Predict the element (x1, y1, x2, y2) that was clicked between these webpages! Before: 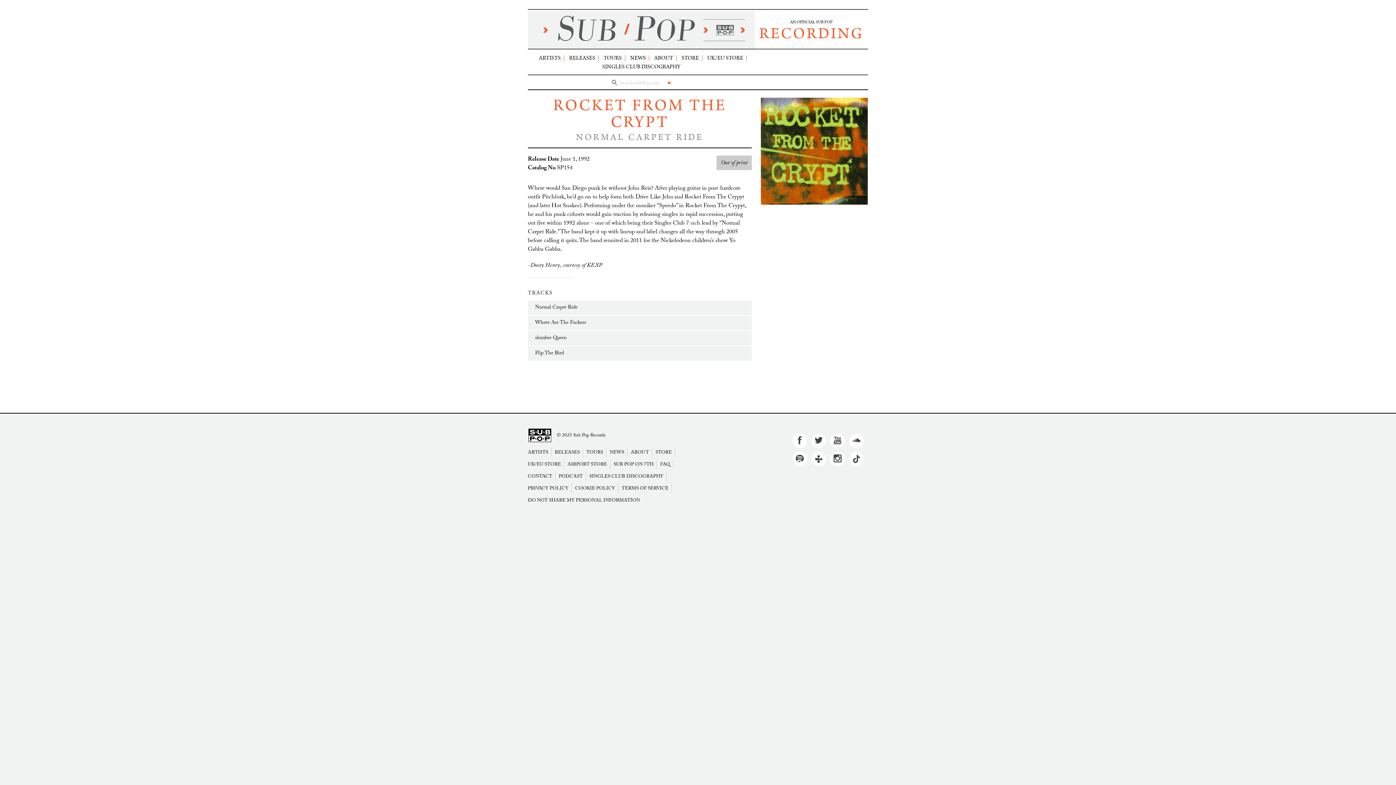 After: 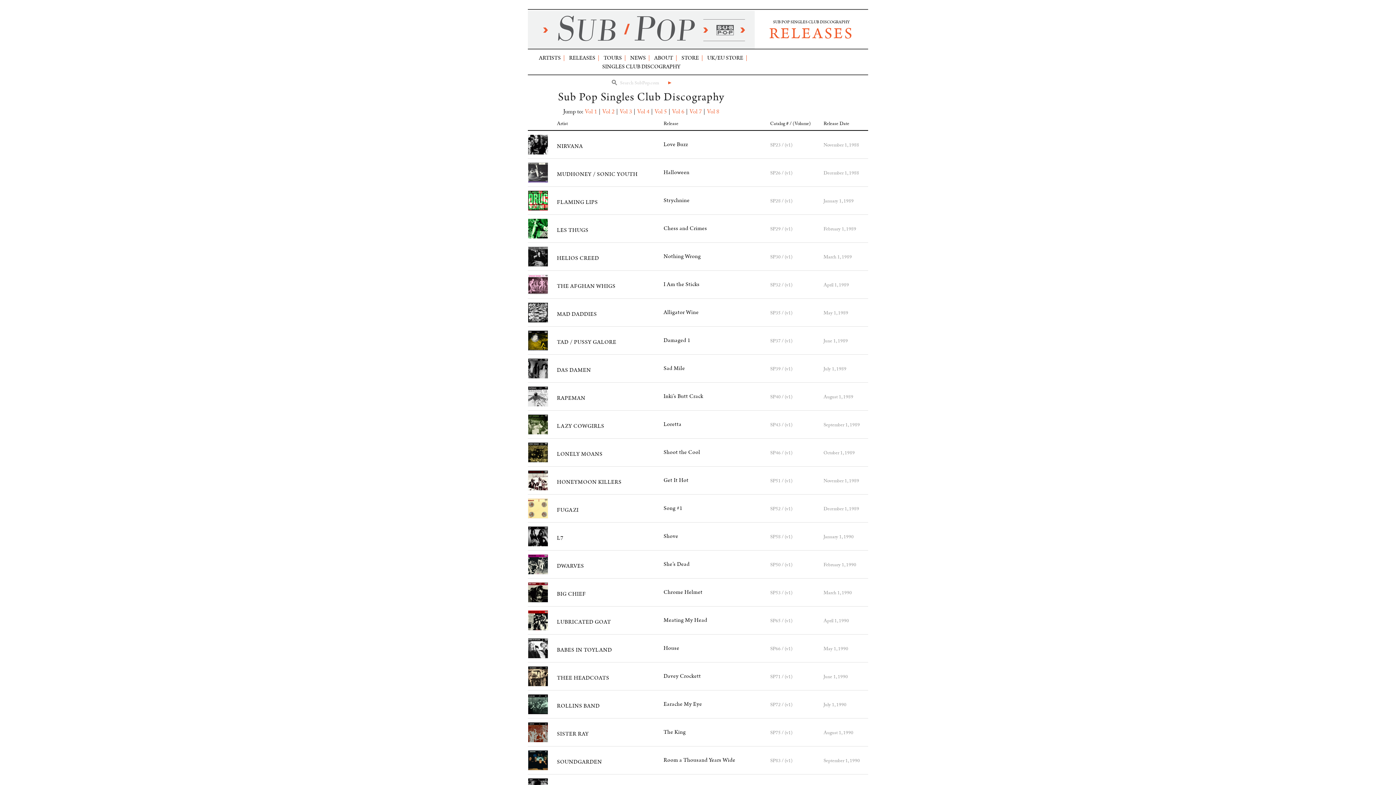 Action: bbox: (602, 62, 680, 70) label: SINGLES CLUB DISCOGRAPHY